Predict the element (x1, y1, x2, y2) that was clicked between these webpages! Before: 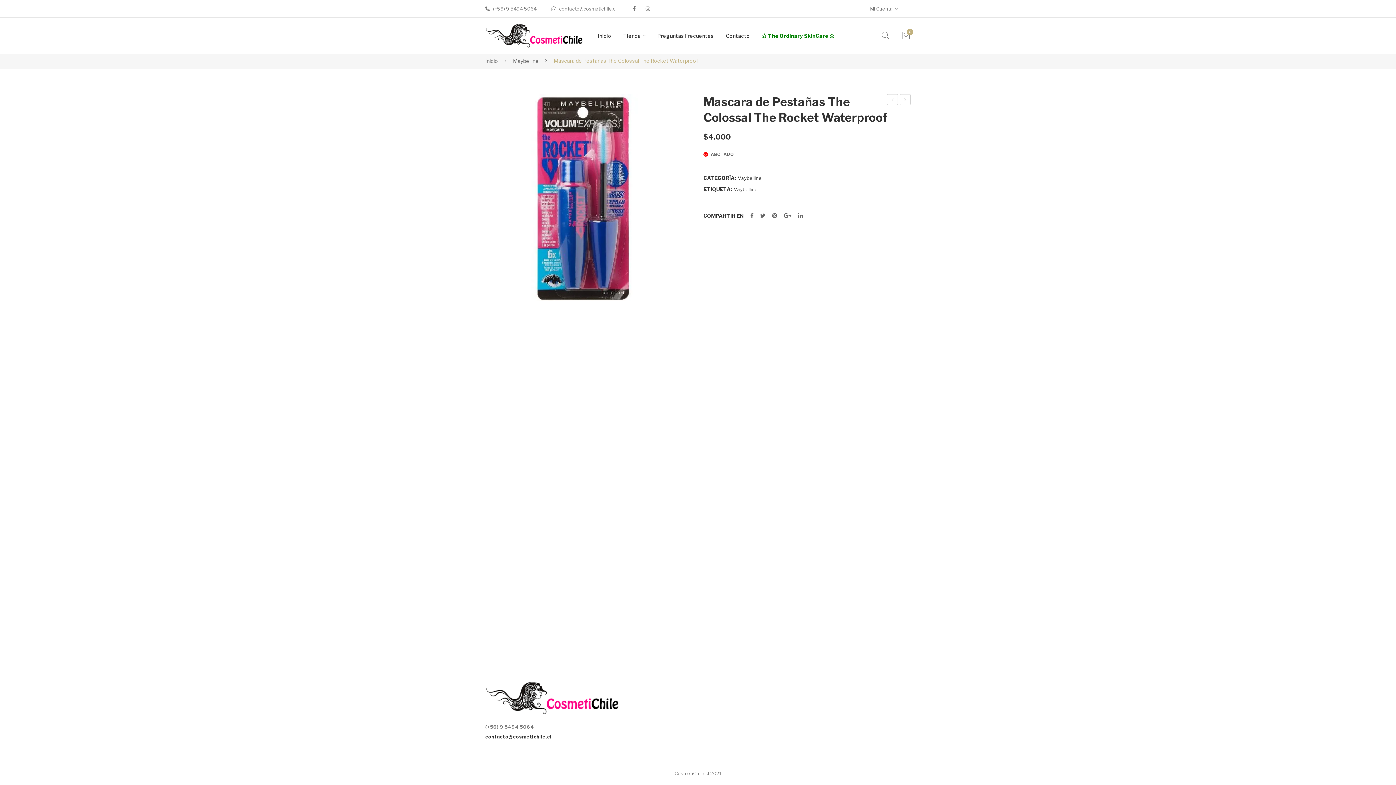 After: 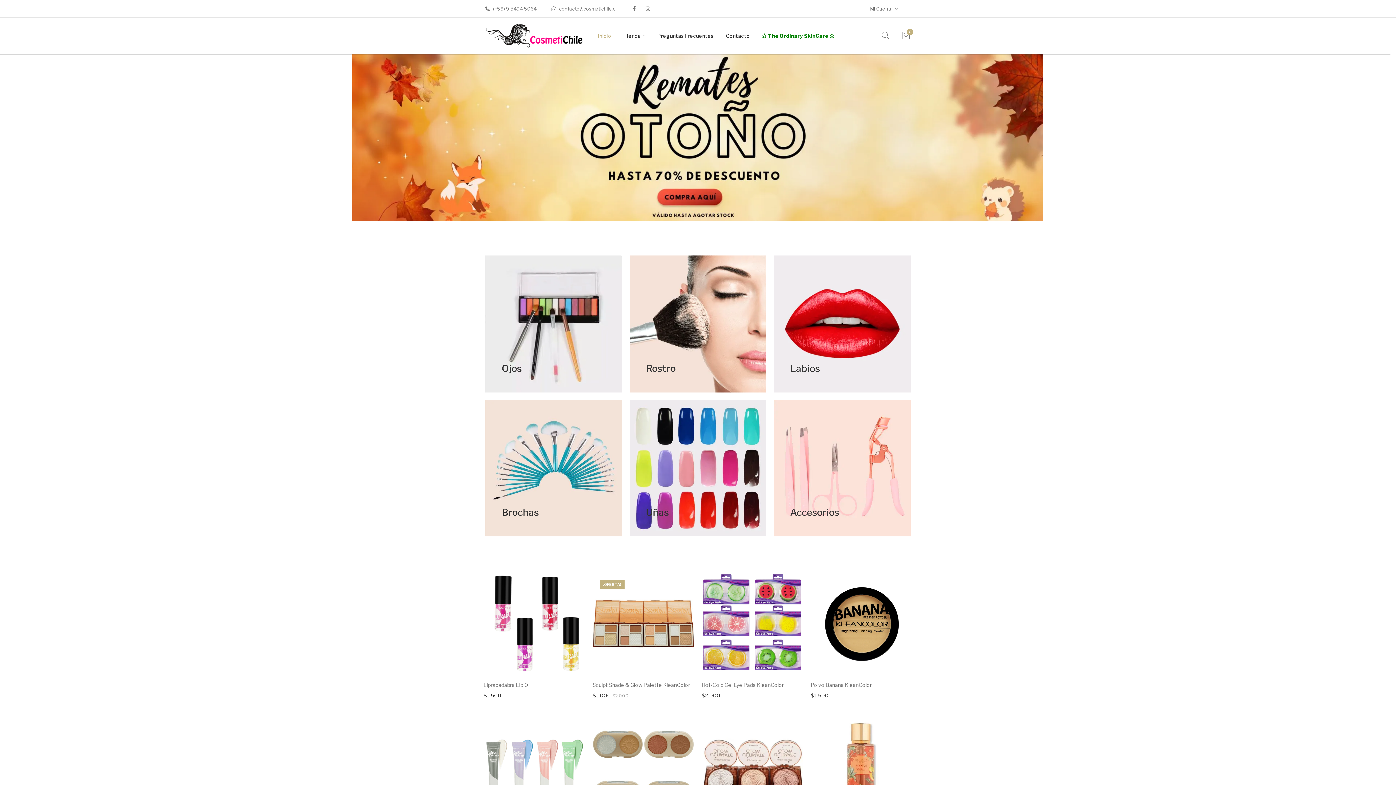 Action: label: Inicio bbox: (598, 22, 611, 49)